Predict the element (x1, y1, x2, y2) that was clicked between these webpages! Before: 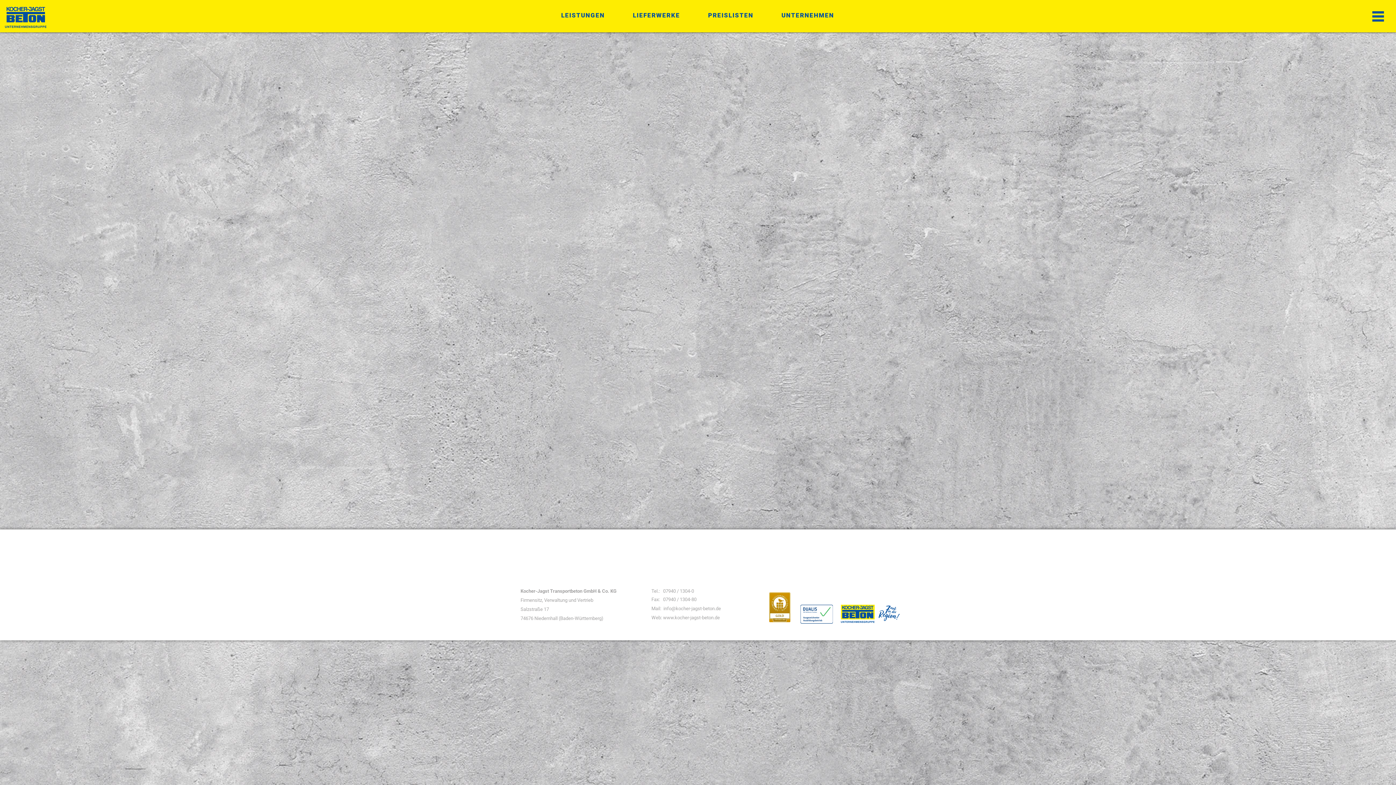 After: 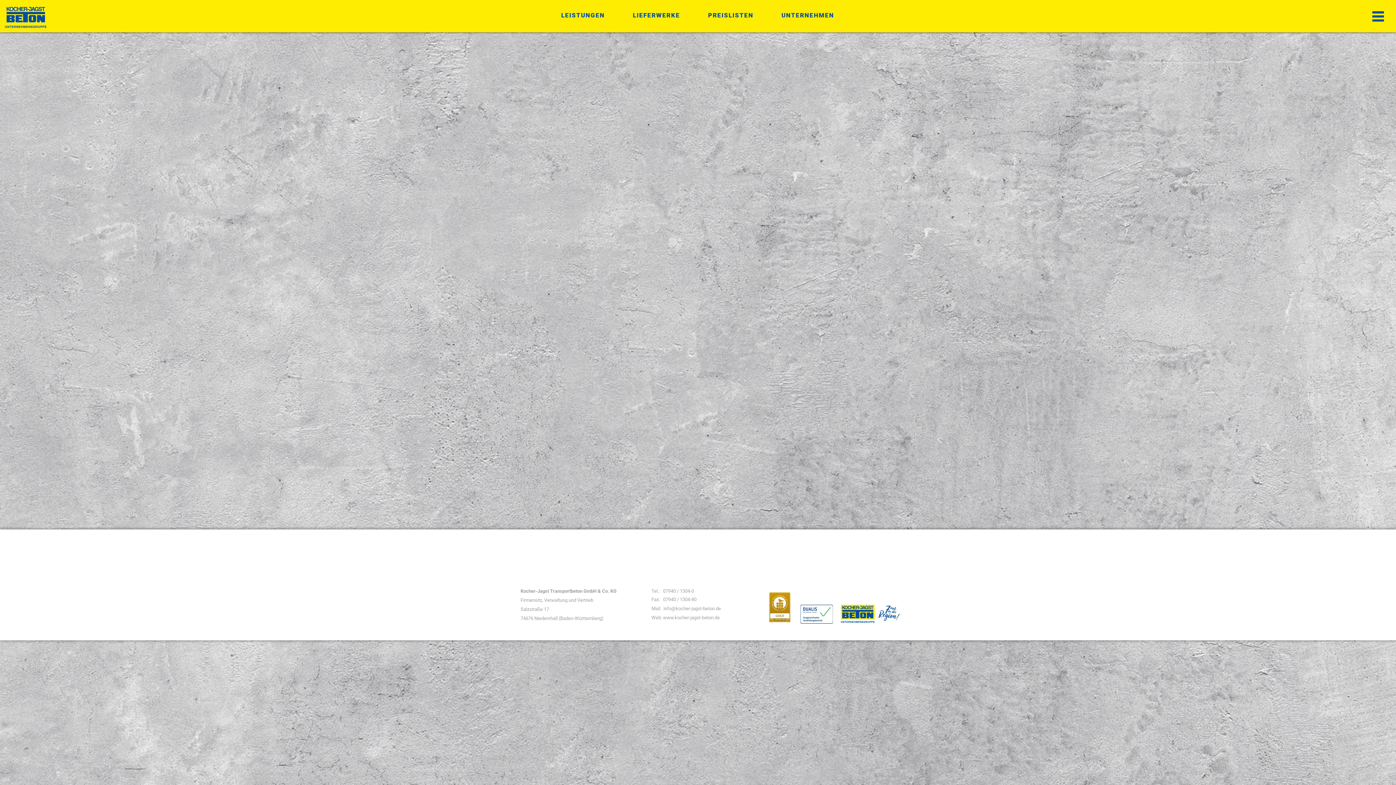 Action: bbox: (800, 605, 833, 624)